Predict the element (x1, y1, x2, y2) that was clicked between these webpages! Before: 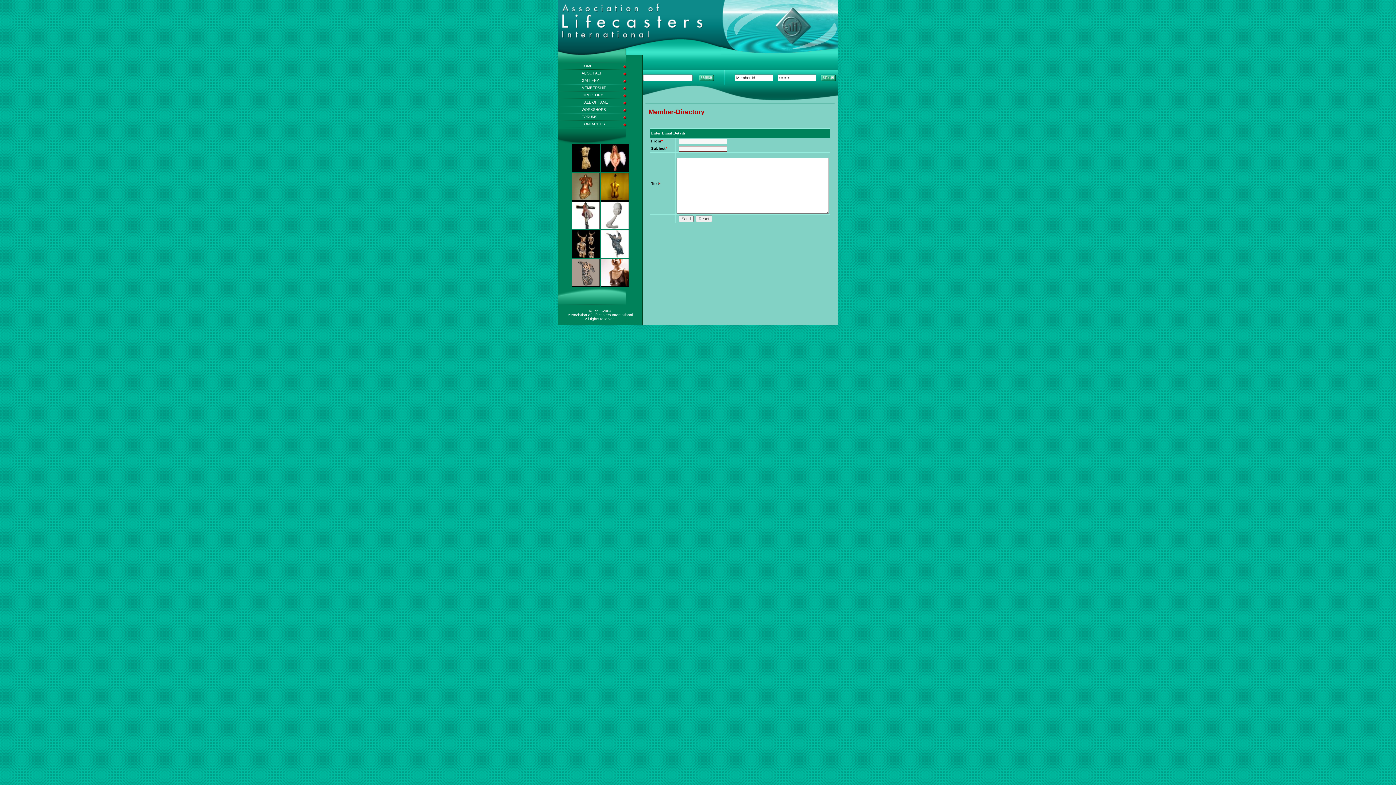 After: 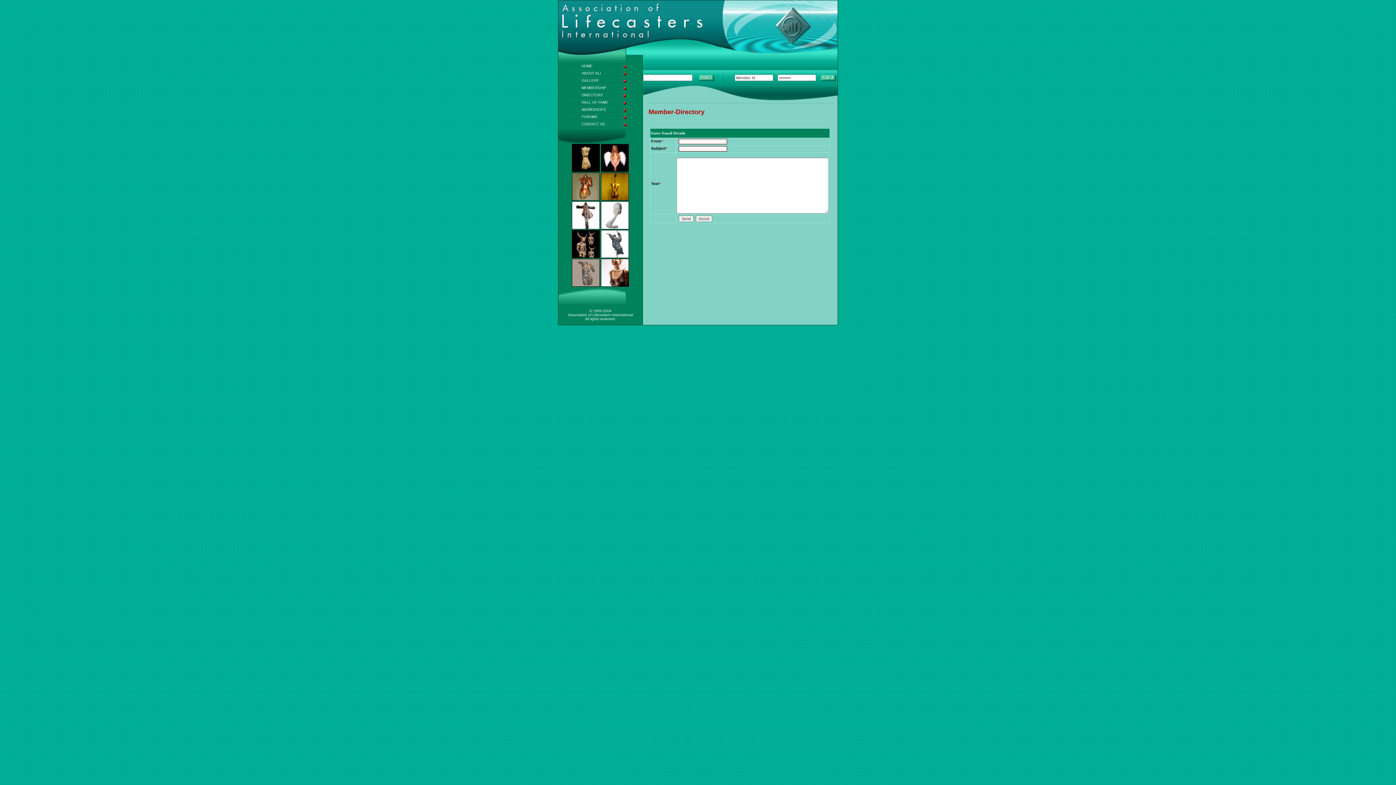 Action: bbox: (601, 168, 629, 172)